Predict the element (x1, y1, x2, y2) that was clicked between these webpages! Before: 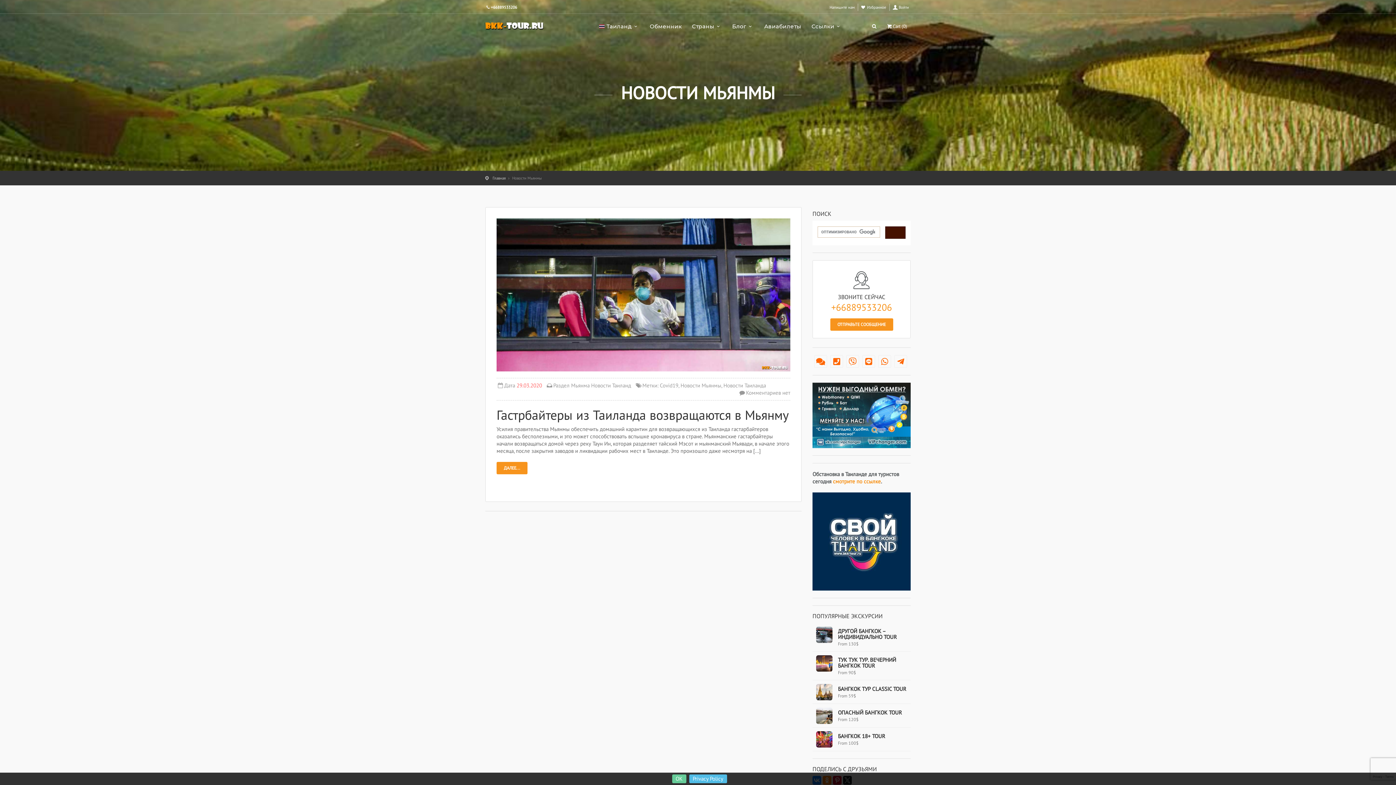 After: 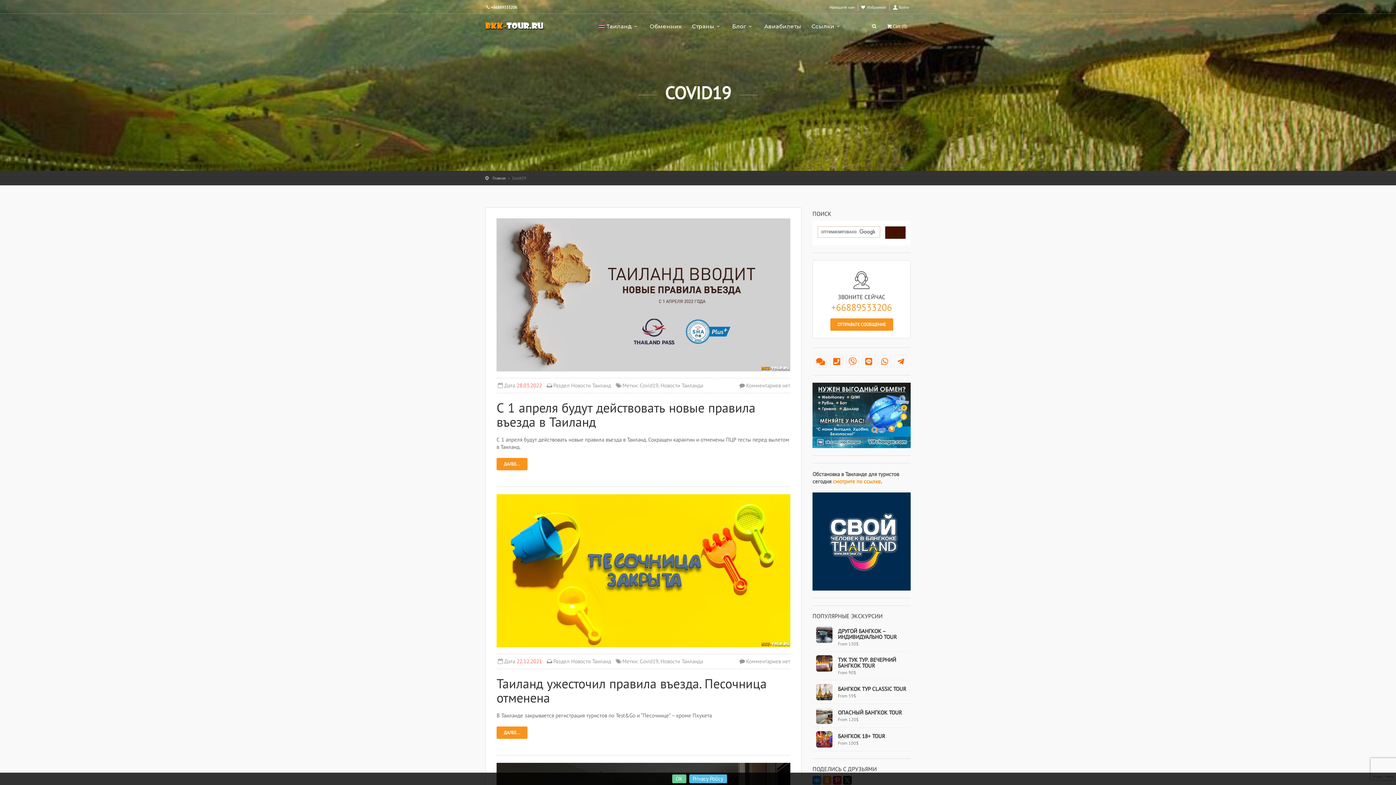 Action: bbox: (660, 382, 678, 389) label: Covid19